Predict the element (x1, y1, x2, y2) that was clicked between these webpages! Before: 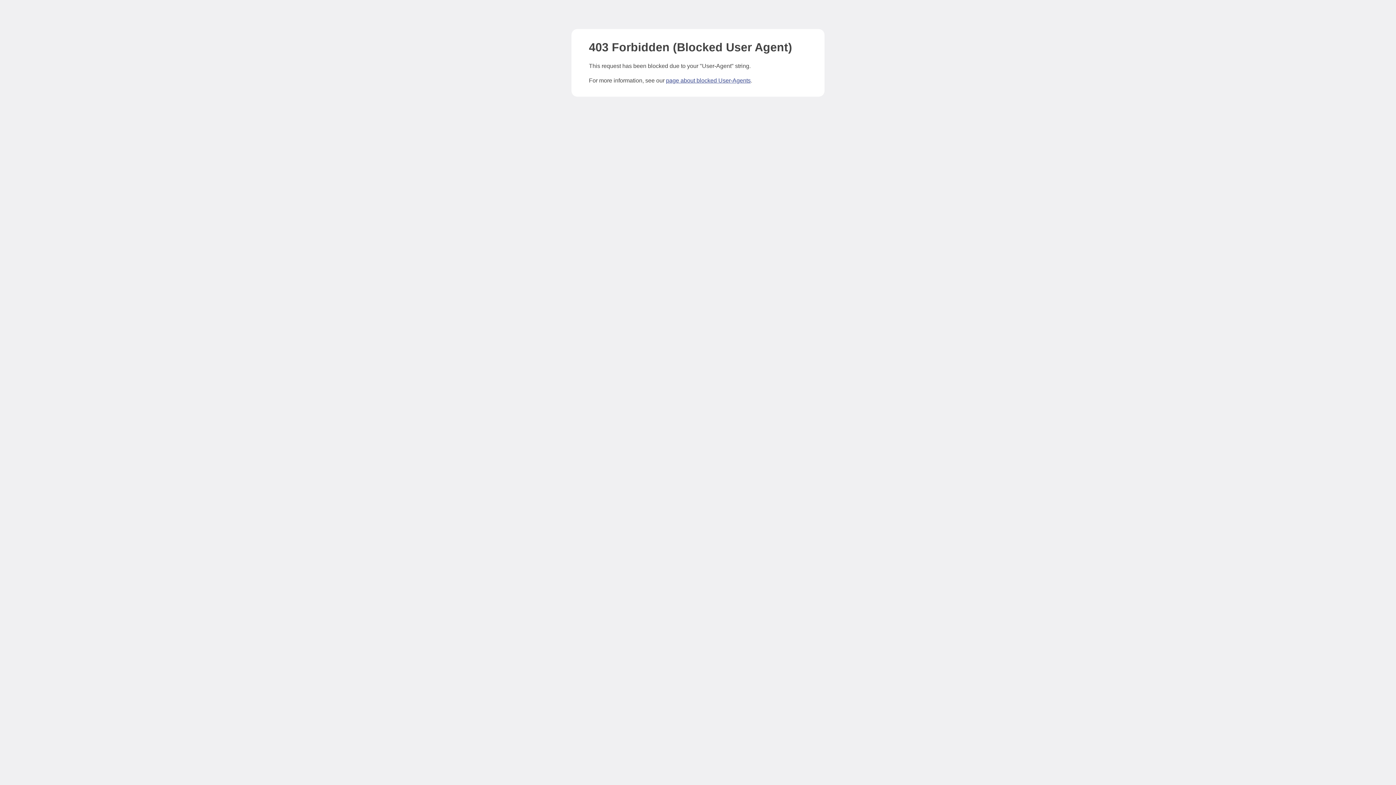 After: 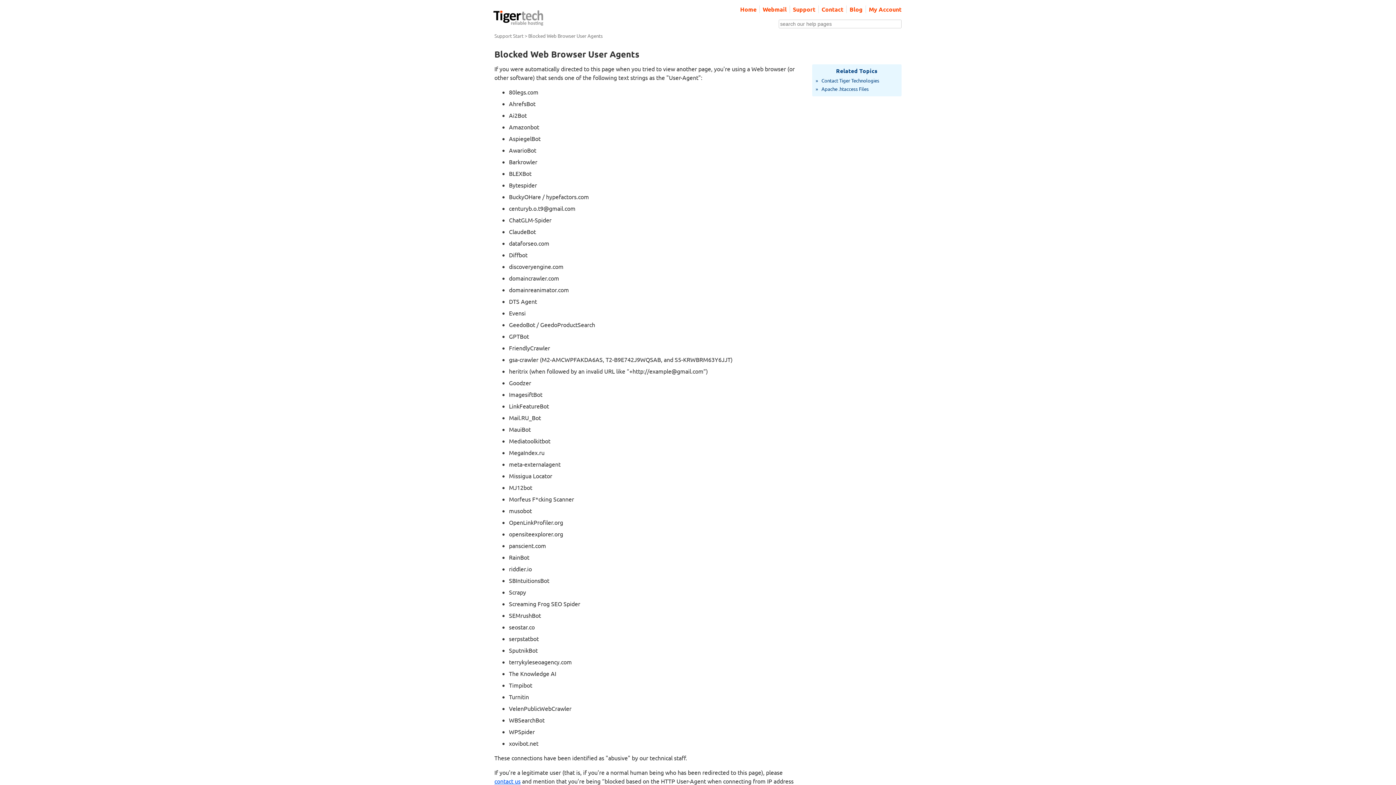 Action: bbox: (666, 77, 750, 83) label: page about blocked User-Agents